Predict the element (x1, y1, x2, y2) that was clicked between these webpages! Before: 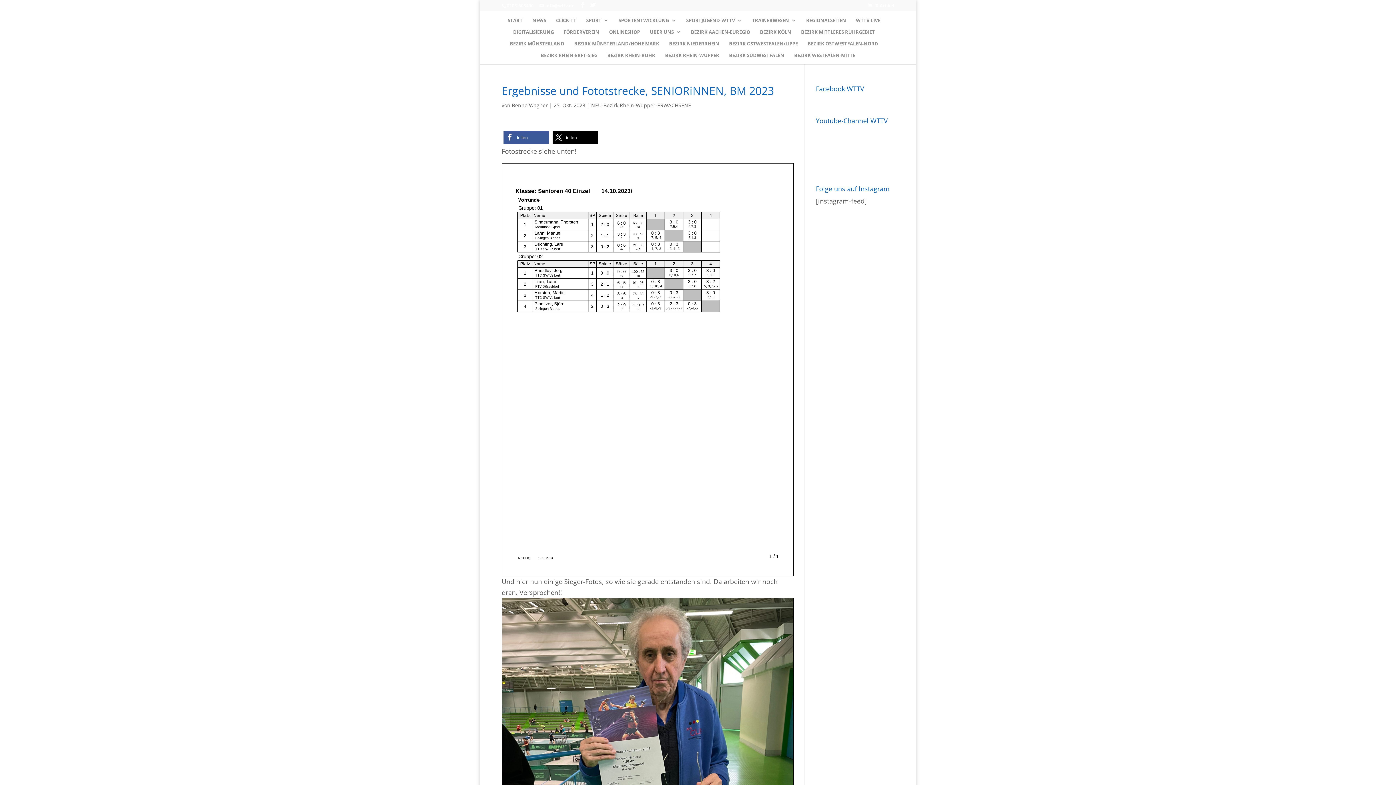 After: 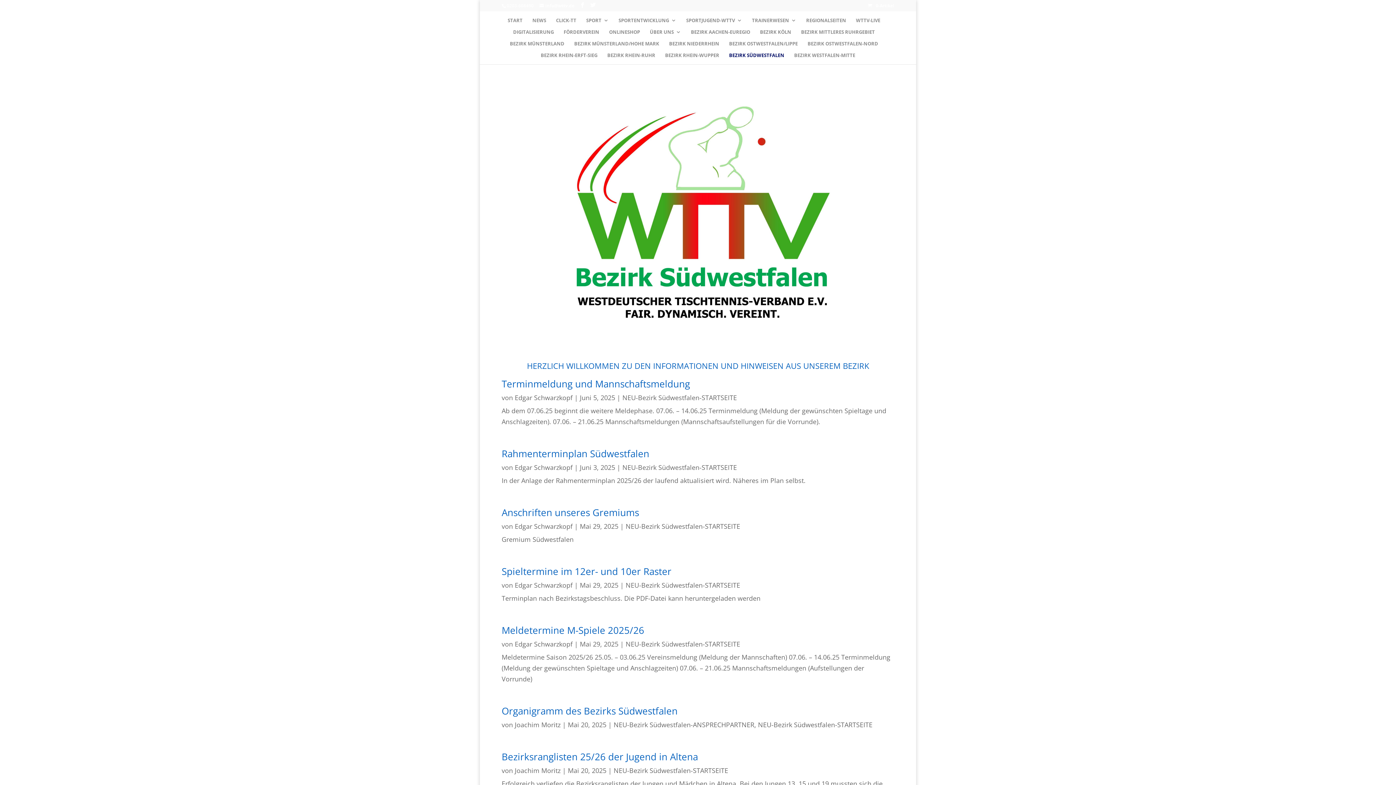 Action: bbox: (729, 52, 784, 64) label: BEZIRK SÜDWESTFALEN